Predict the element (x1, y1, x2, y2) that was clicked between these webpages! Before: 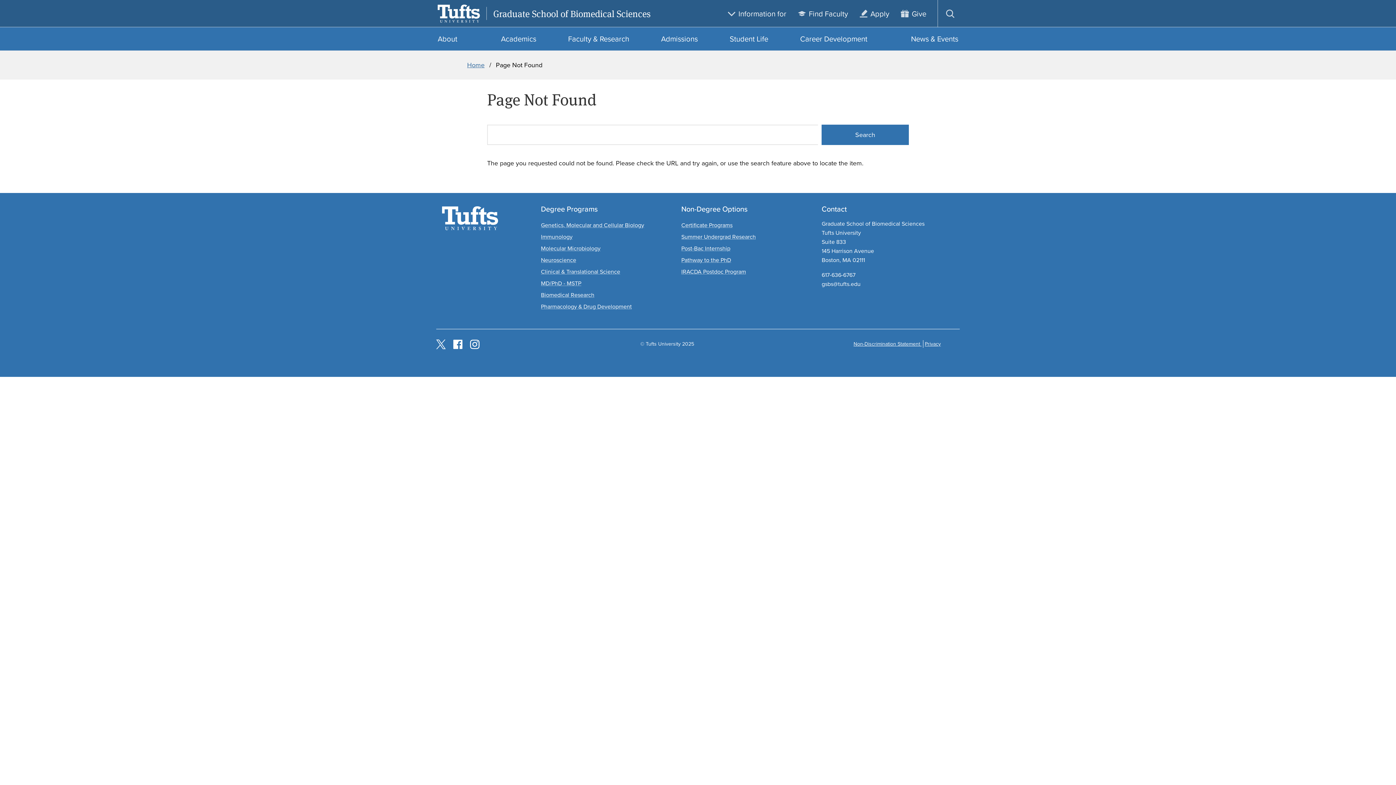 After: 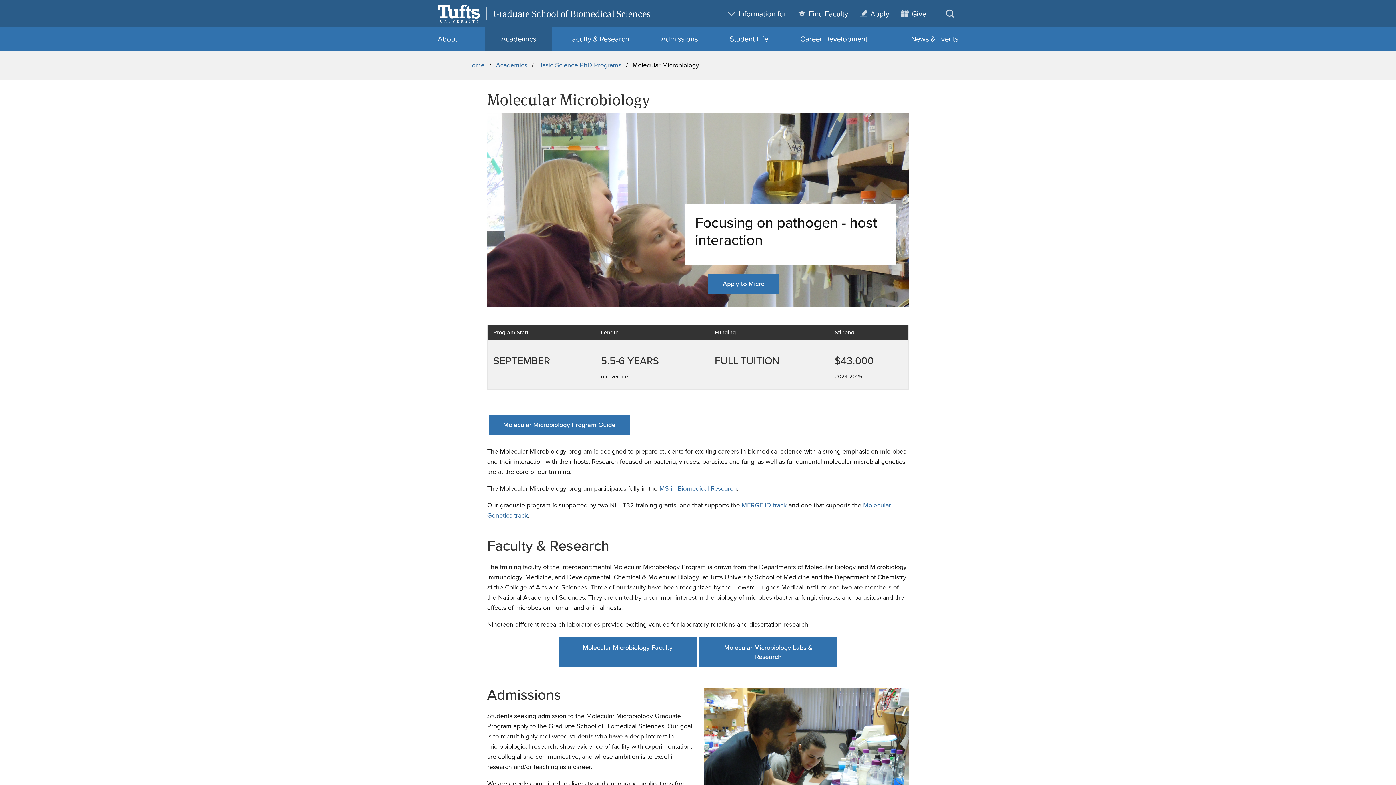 Action: label: Molecular Microbiology bbox: (541, 244, 600, 252)